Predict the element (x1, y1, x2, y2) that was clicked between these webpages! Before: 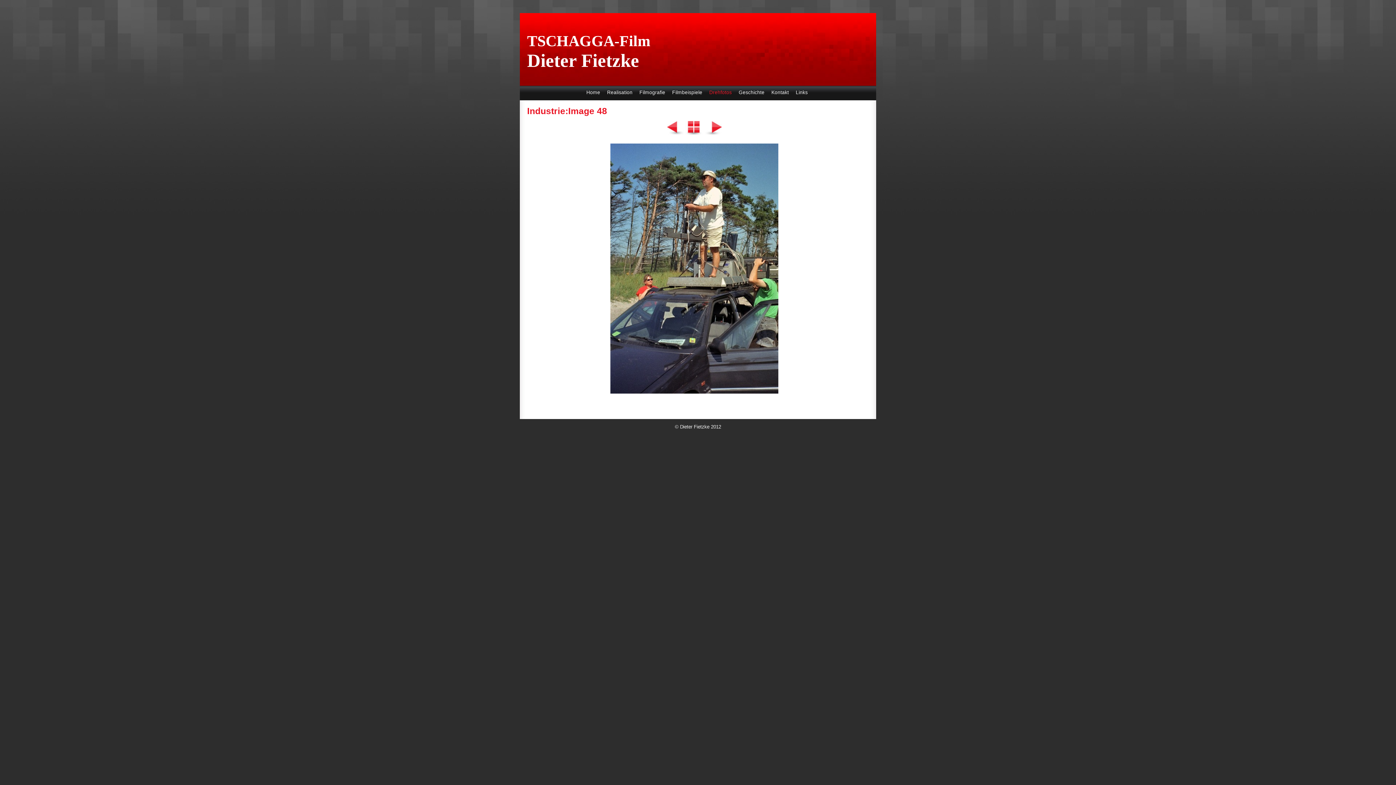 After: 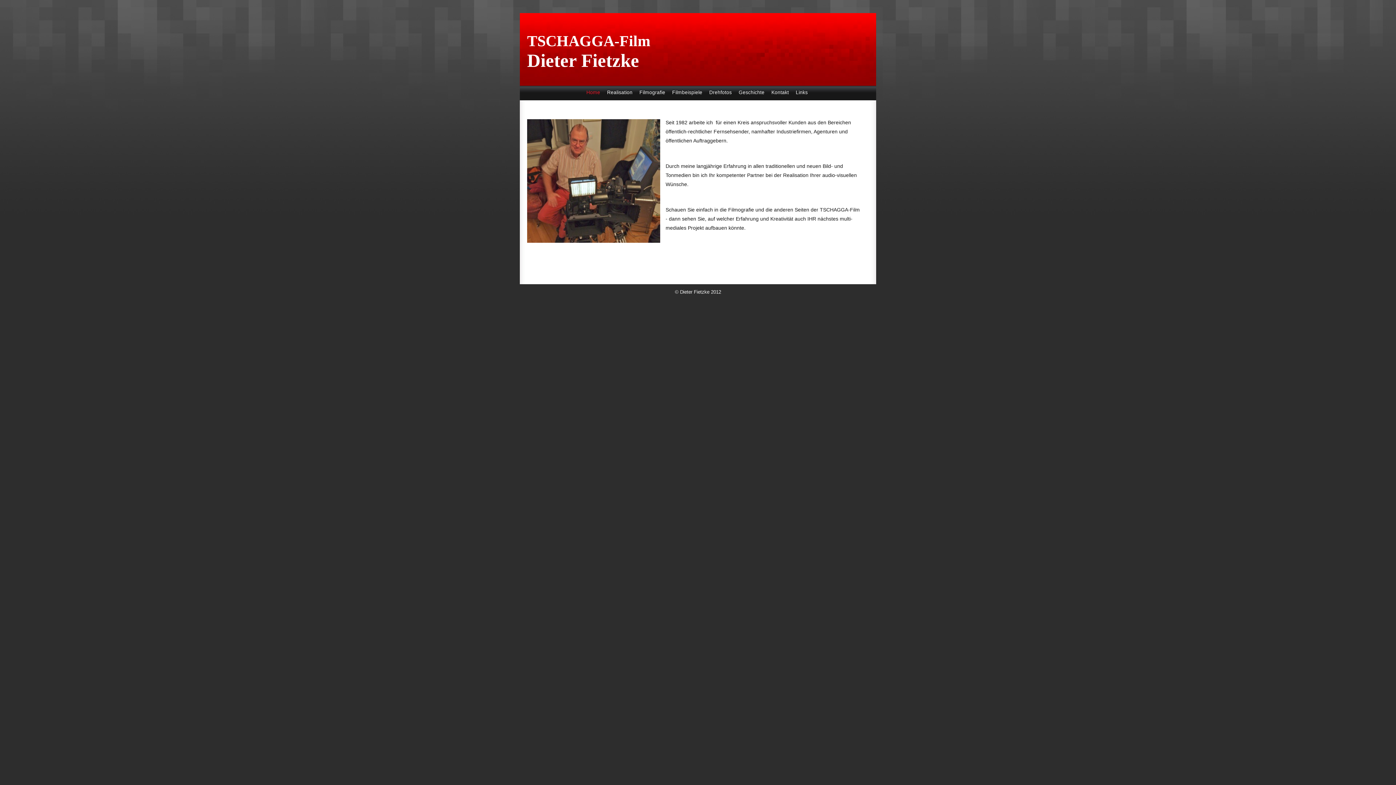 Action: label: Home bbox: (586, 89, 600, 95)